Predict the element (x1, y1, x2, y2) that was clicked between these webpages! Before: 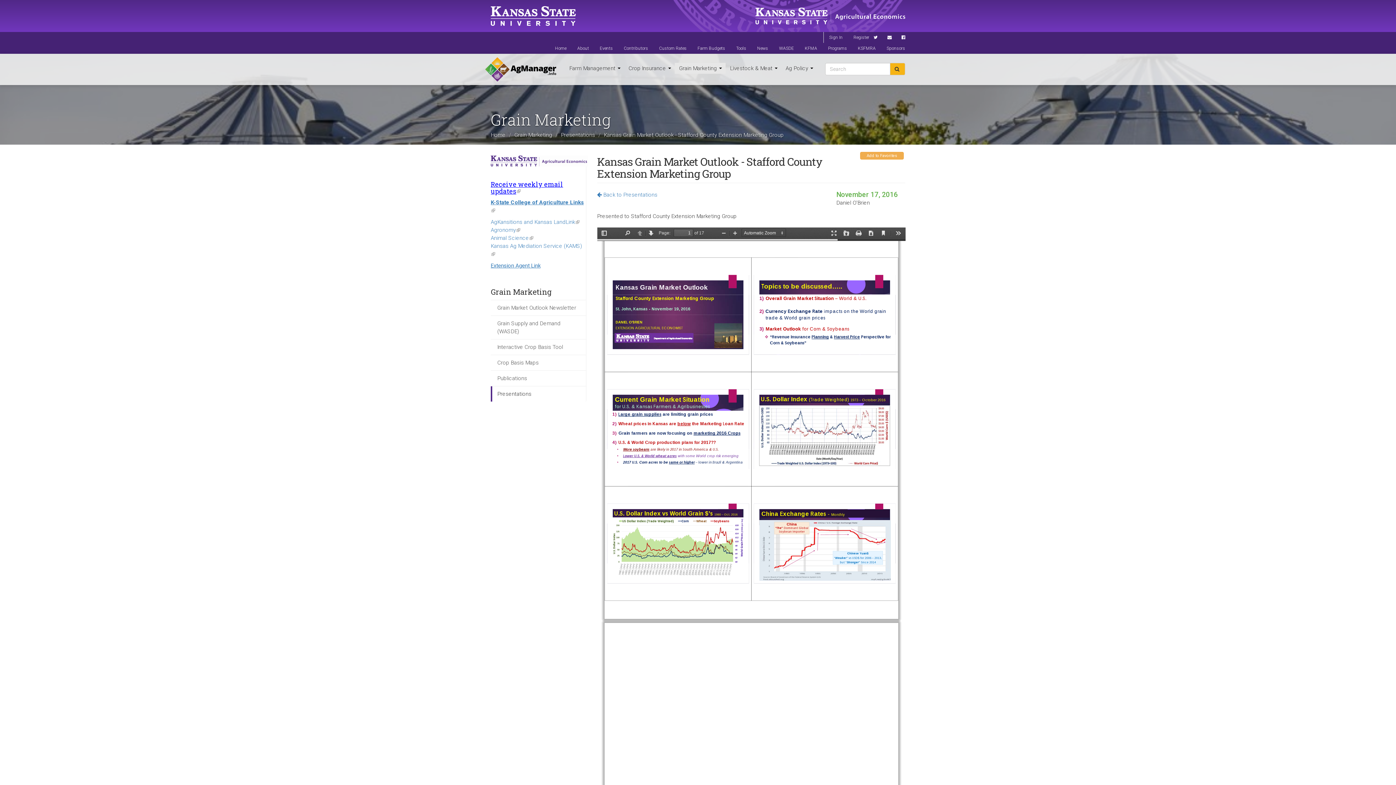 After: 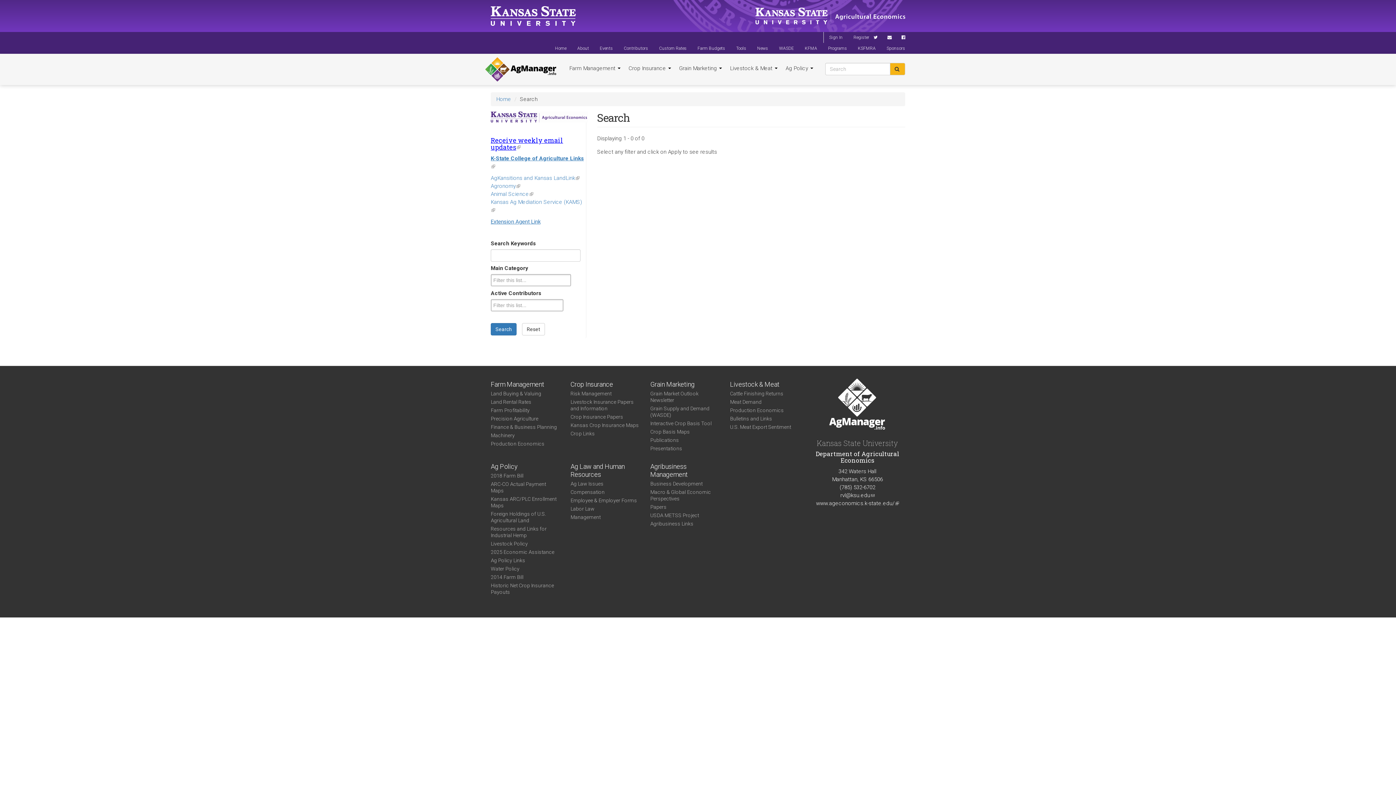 Action: label:   bbox: (890, 62, 905, 75)